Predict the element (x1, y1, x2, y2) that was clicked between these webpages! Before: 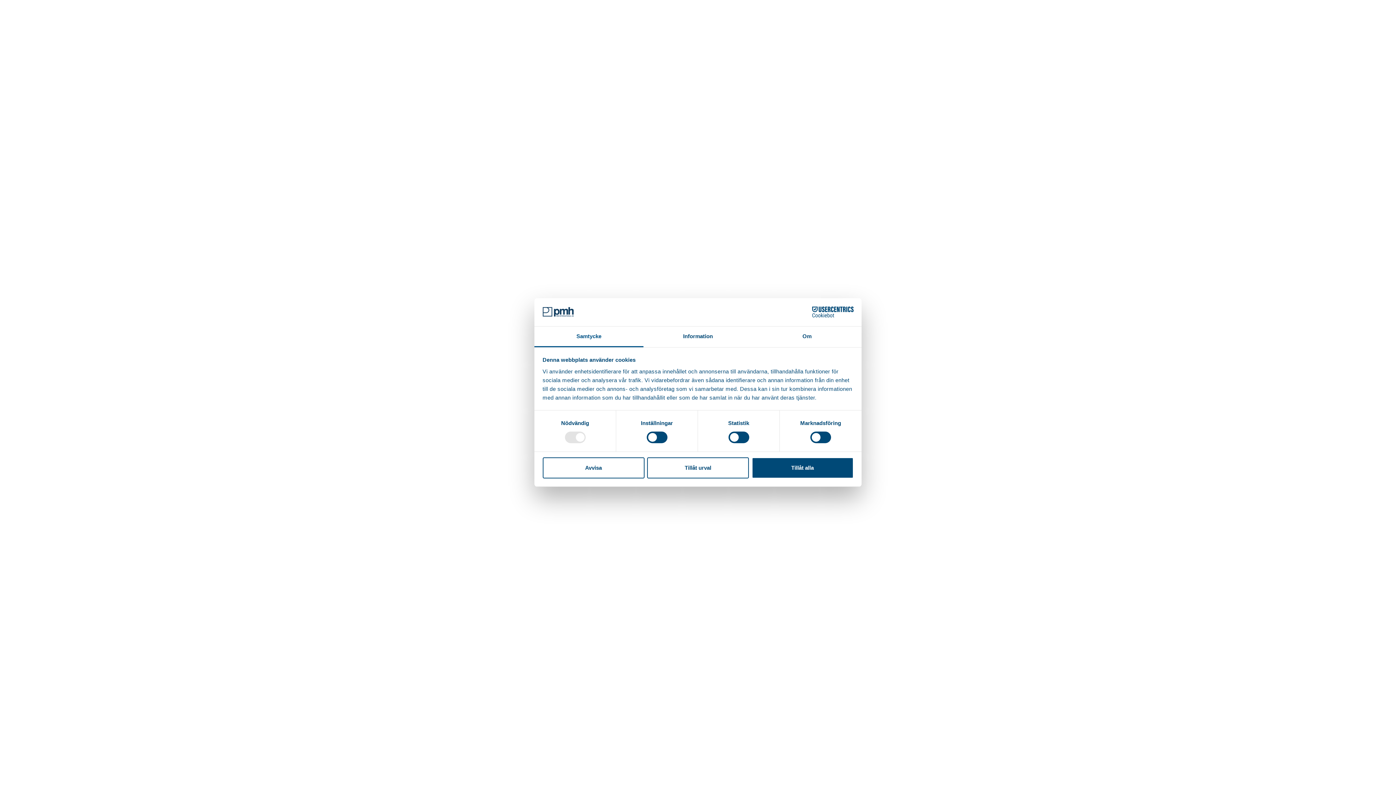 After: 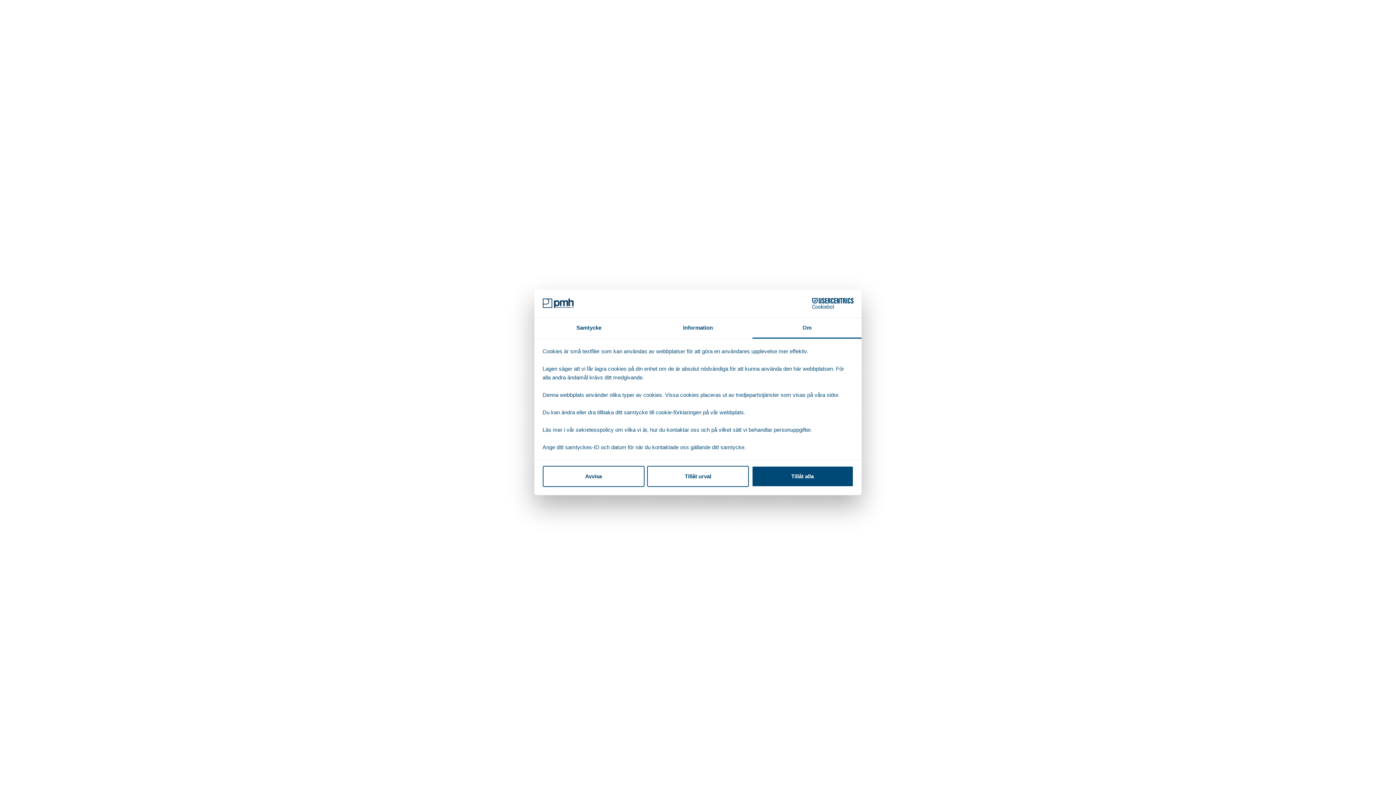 Action: label: Om bbox: (752, 326, 861, 347)